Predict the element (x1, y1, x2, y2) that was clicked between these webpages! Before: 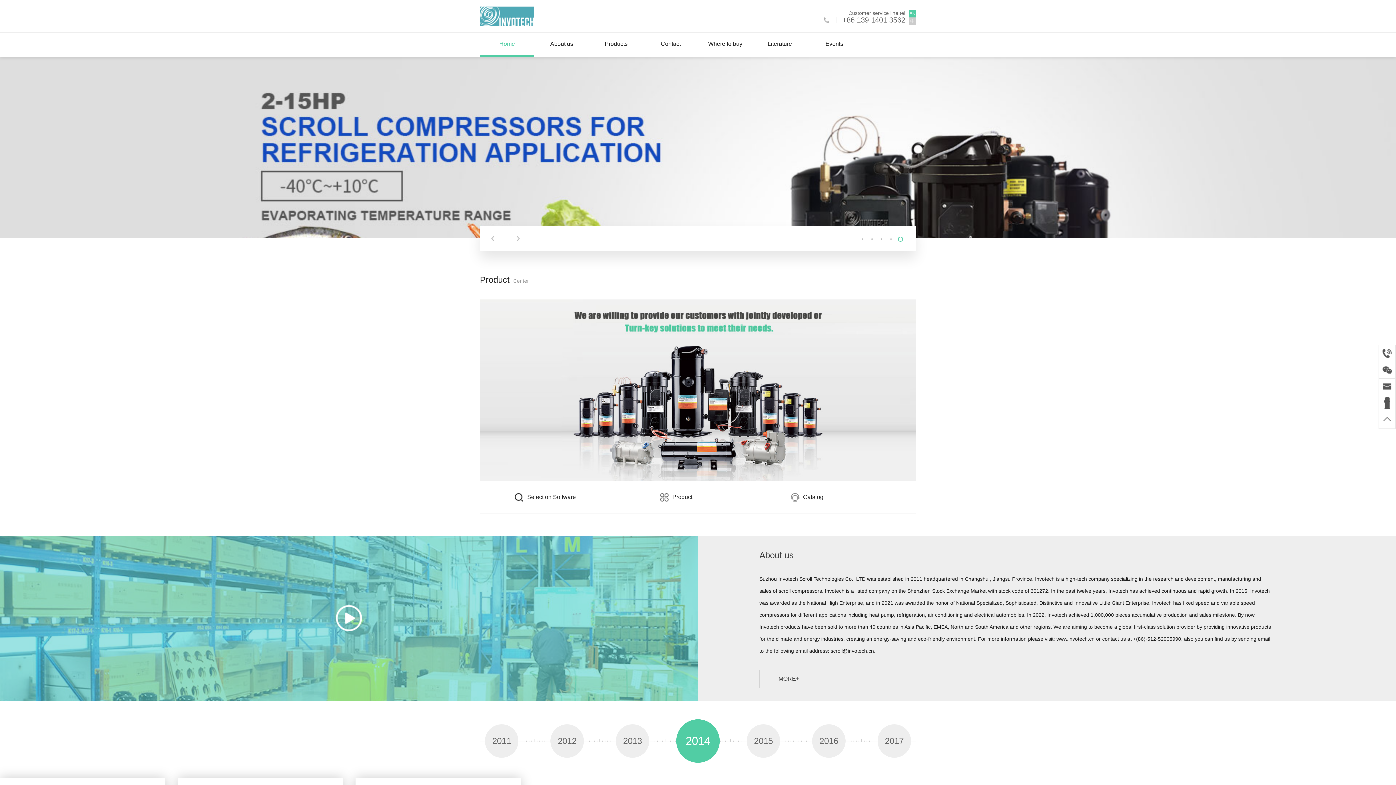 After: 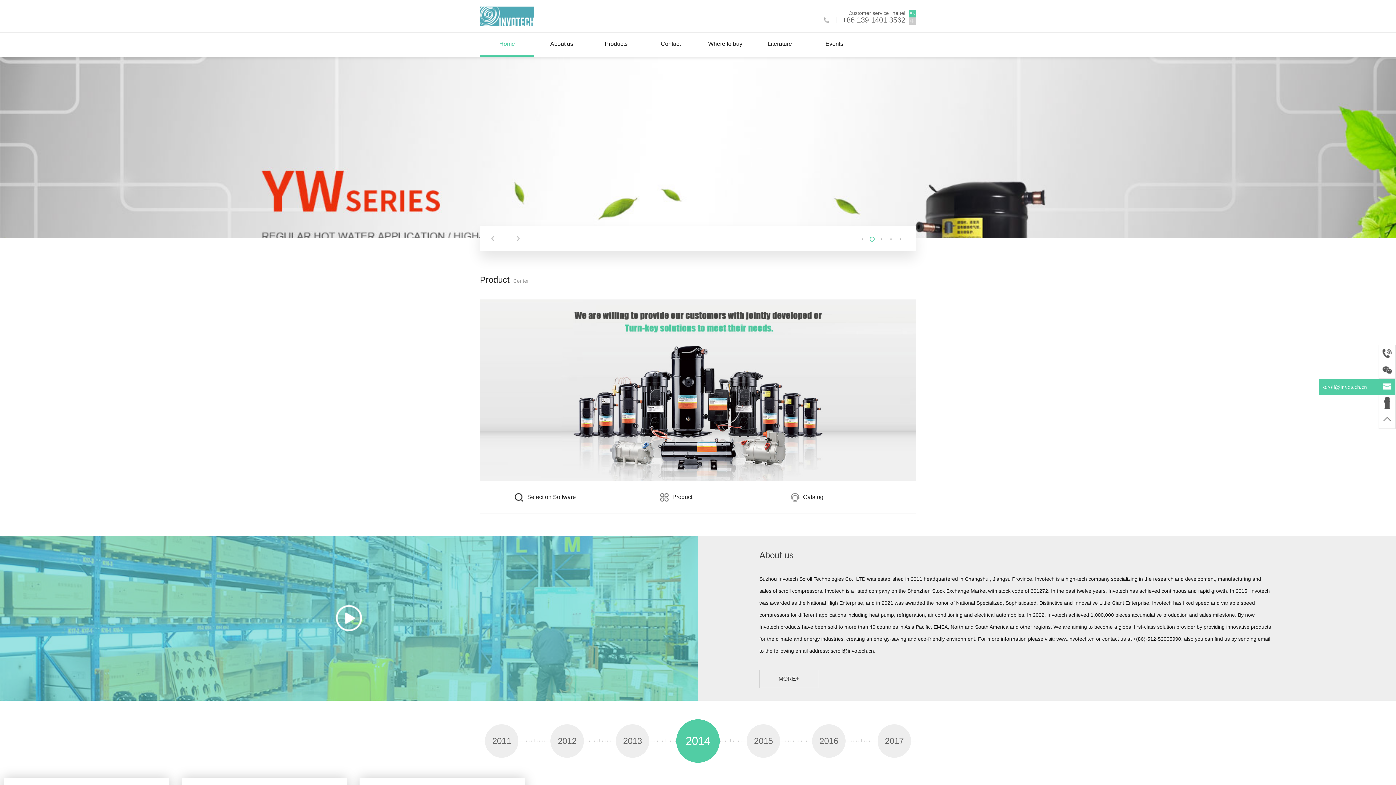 Action: bbox: (1379, 378, 1395, 395) label: scroll@invotech.cn